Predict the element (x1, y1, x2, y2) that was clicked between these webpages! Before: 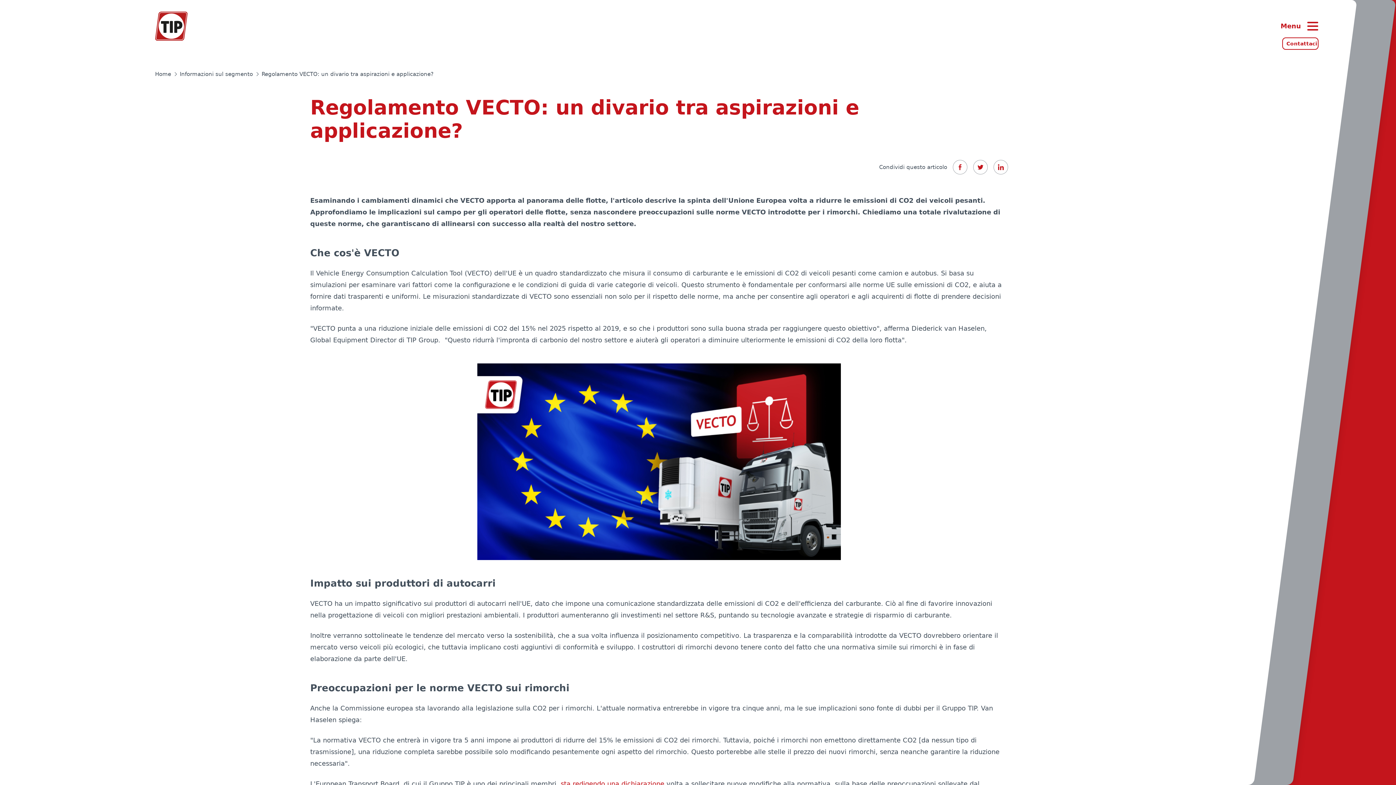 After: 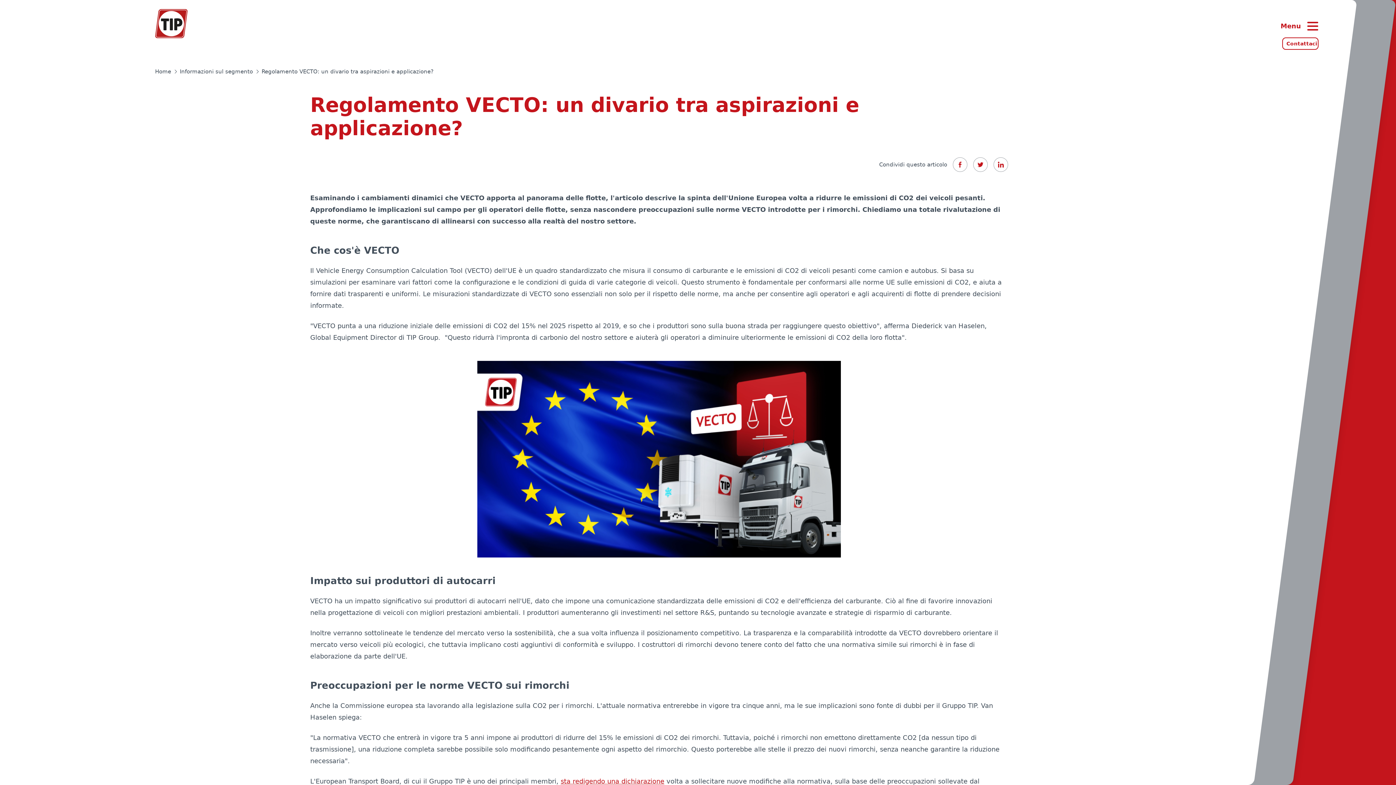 Action: label: sta redigendo una dichiarazione bbox: (560, 780, 664, 788)